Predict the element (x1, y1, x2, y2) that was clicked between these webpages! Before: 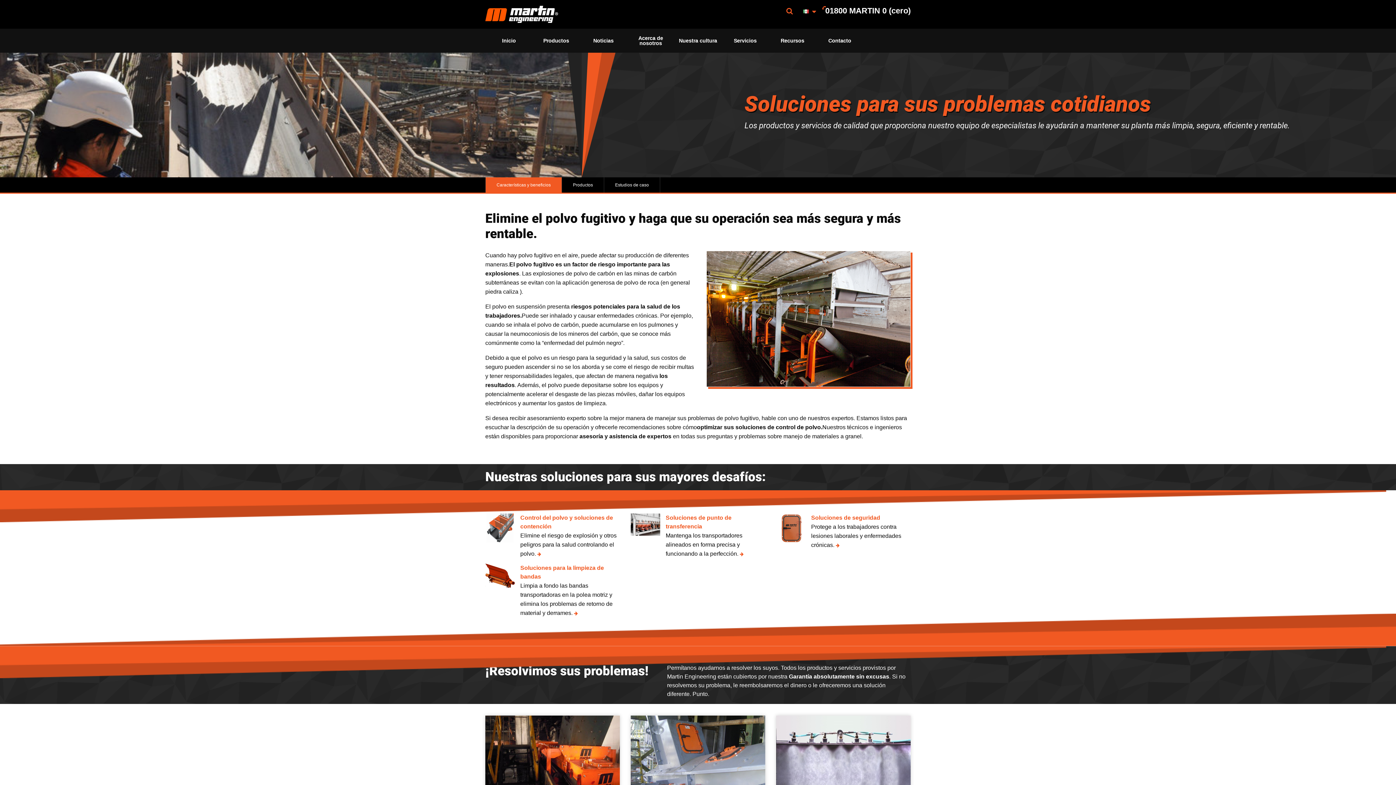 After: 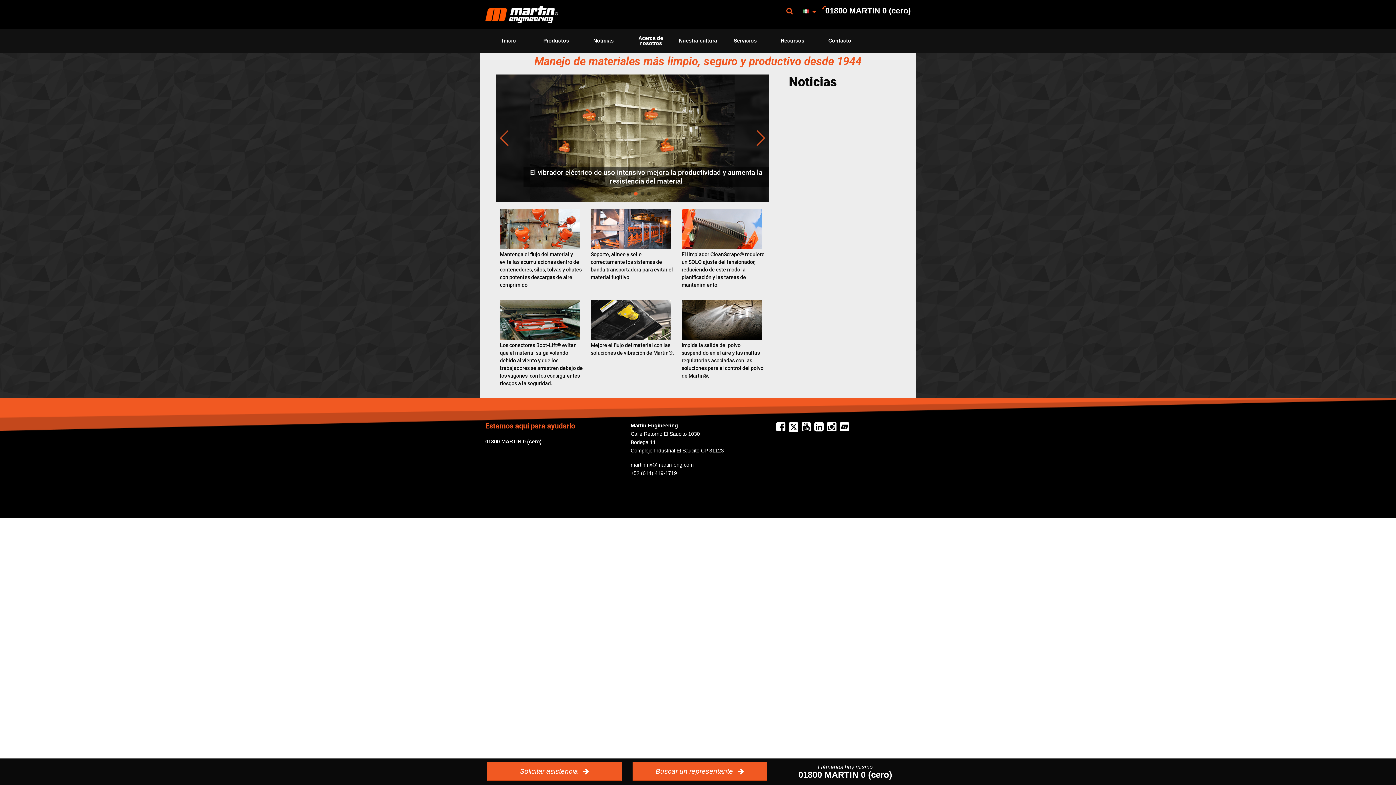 Action: bbox: (491, 10, 552, 17) label: Martin